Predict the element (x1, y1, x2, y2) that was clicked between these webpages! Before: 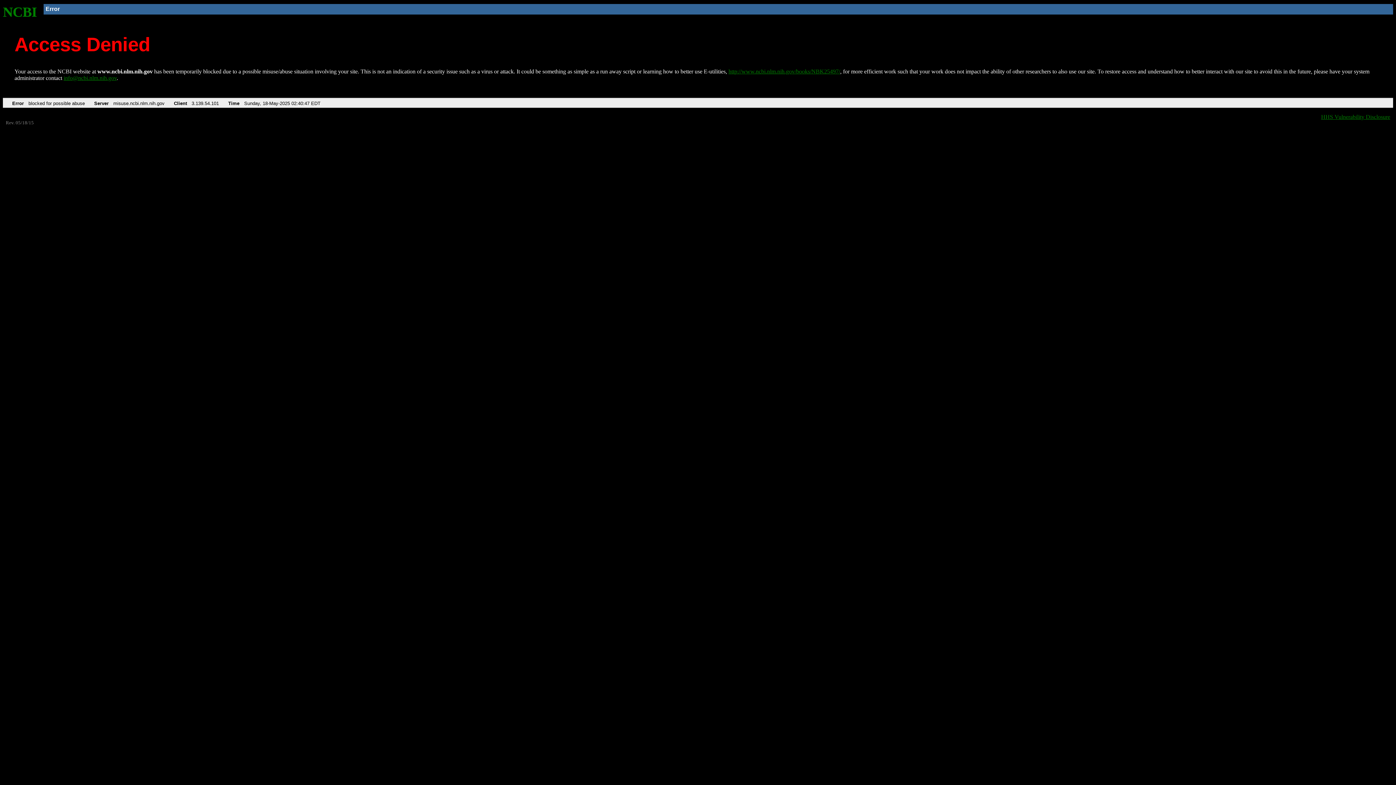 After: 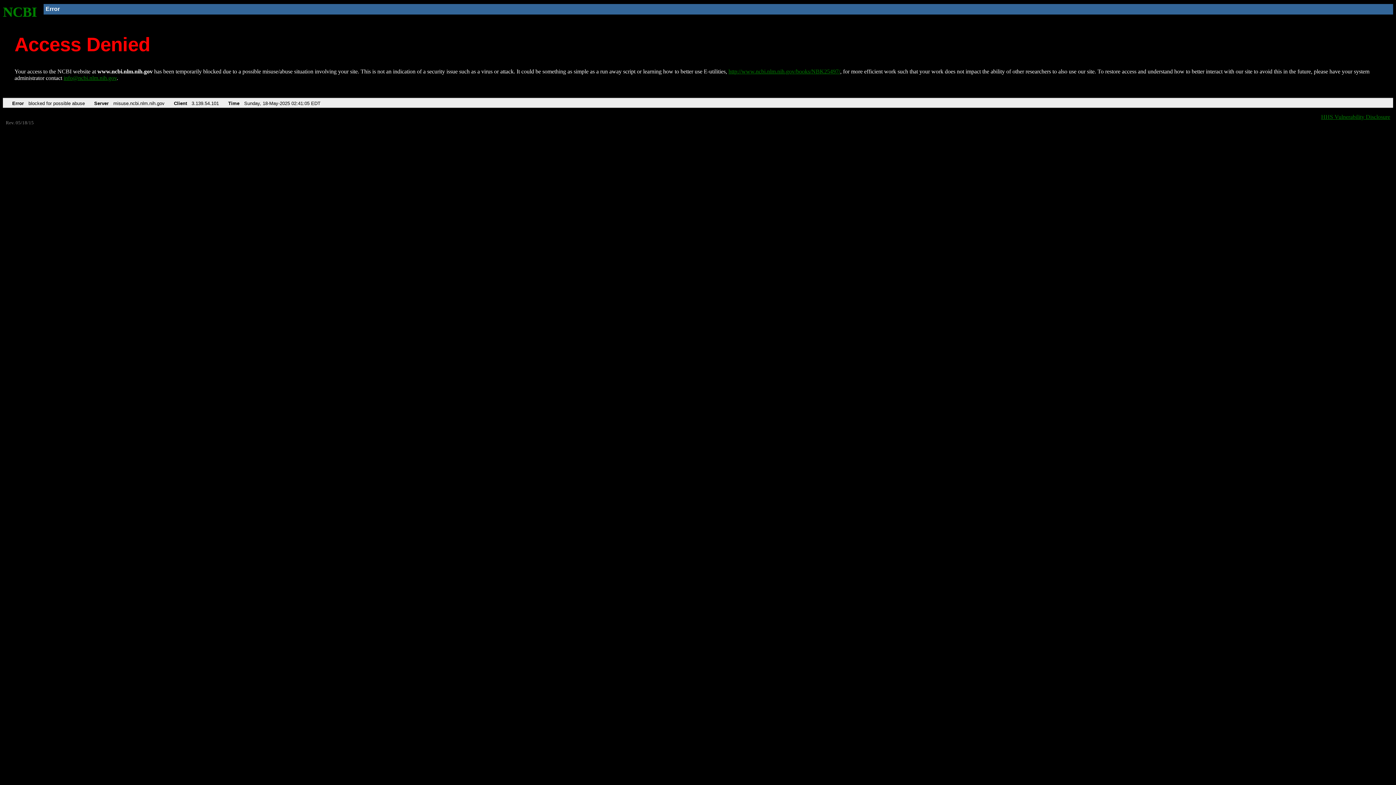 Action: bbox: (2, 4, 37, 19) label: NCBI